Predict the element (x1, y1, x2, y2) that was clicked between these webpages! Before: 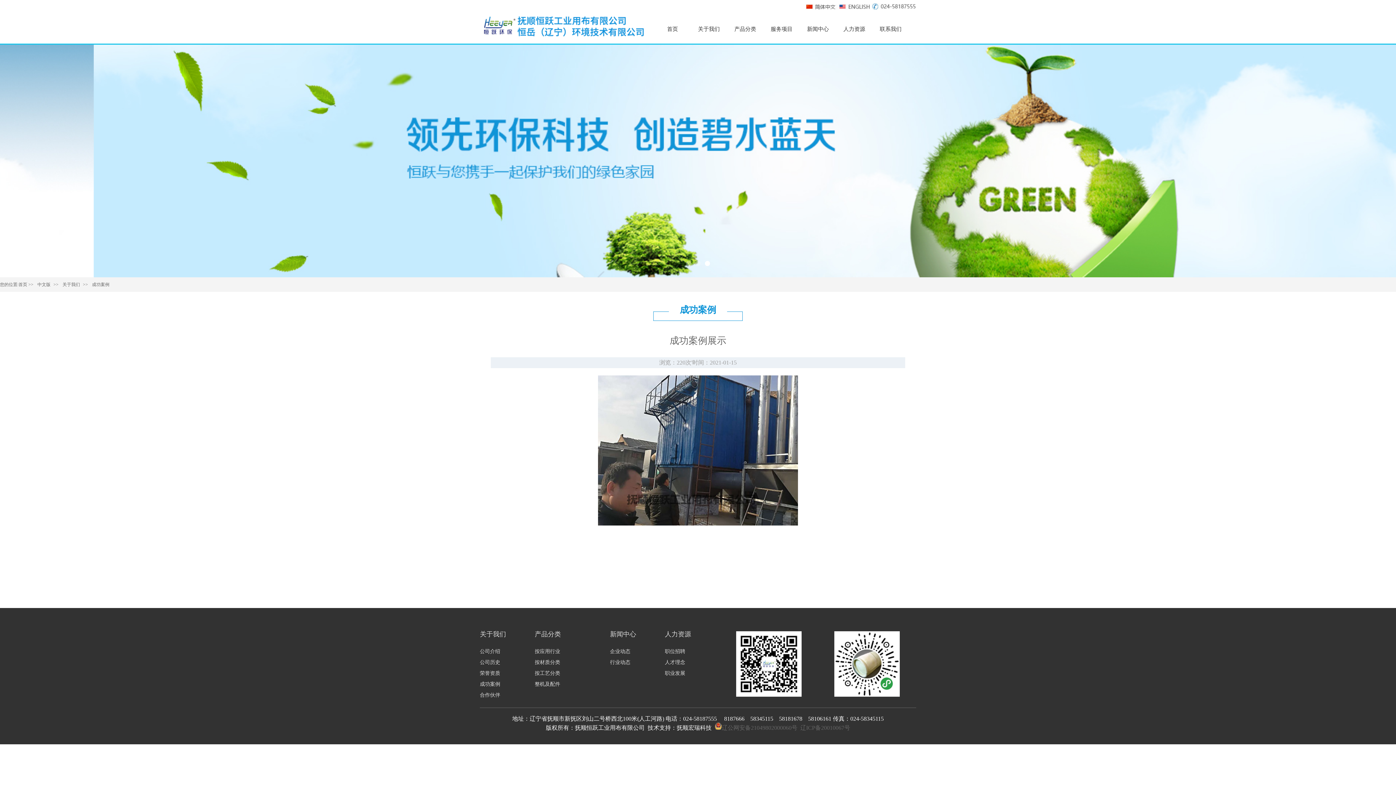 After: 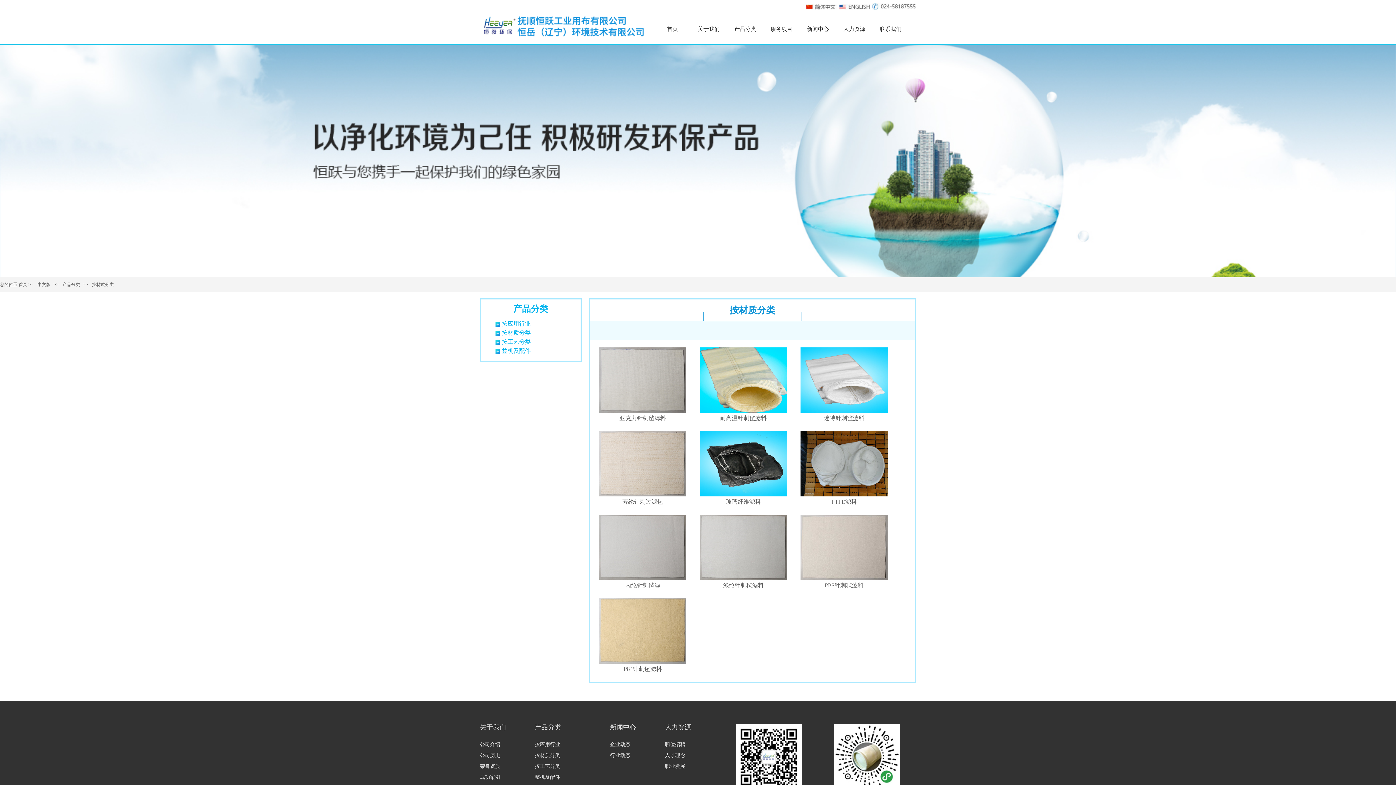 Action: bbox: (534, 660, 560, 665) label: 按材质分类